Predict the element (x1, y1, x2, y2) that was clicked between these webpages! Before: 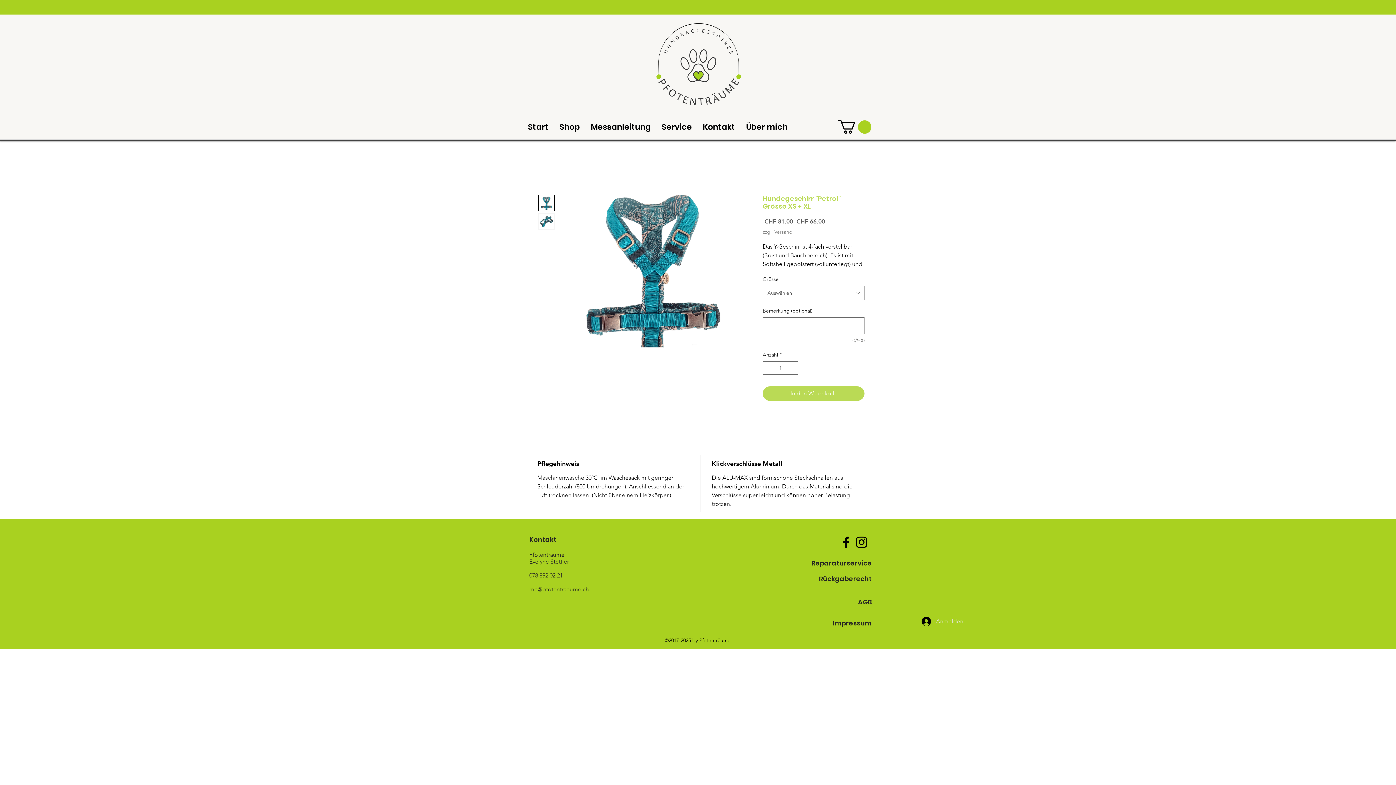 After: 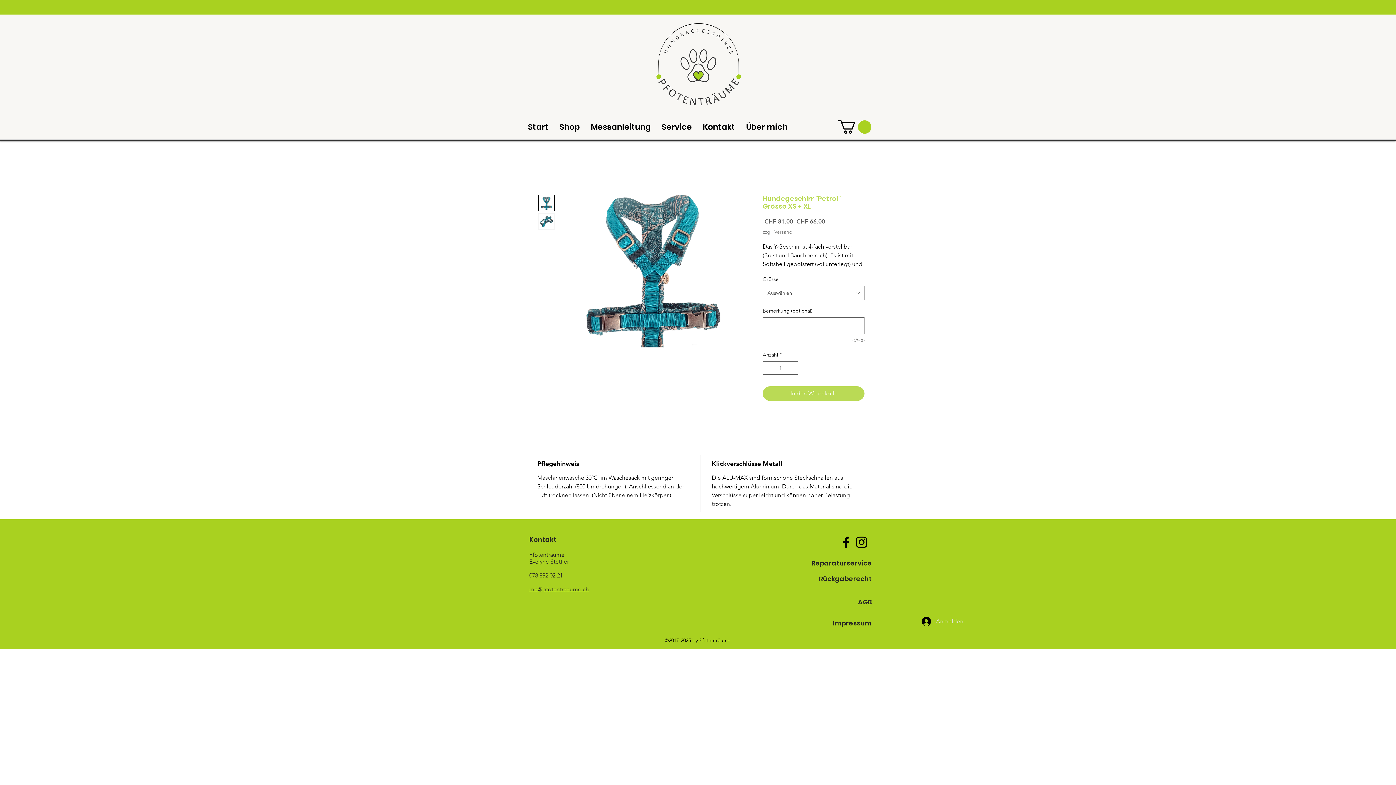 Action: bbox: (529, 586, 589, 593) label: me@pfotentraeume.ch